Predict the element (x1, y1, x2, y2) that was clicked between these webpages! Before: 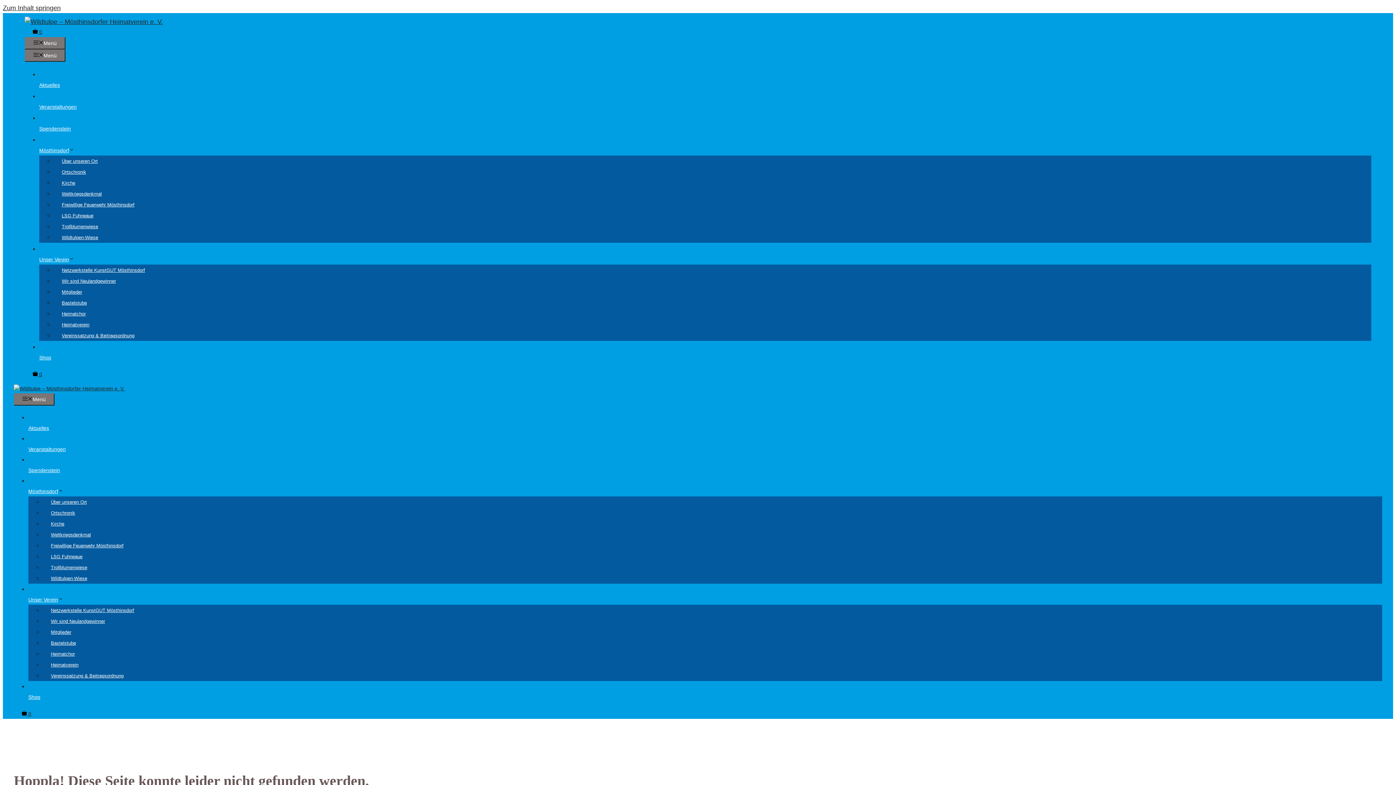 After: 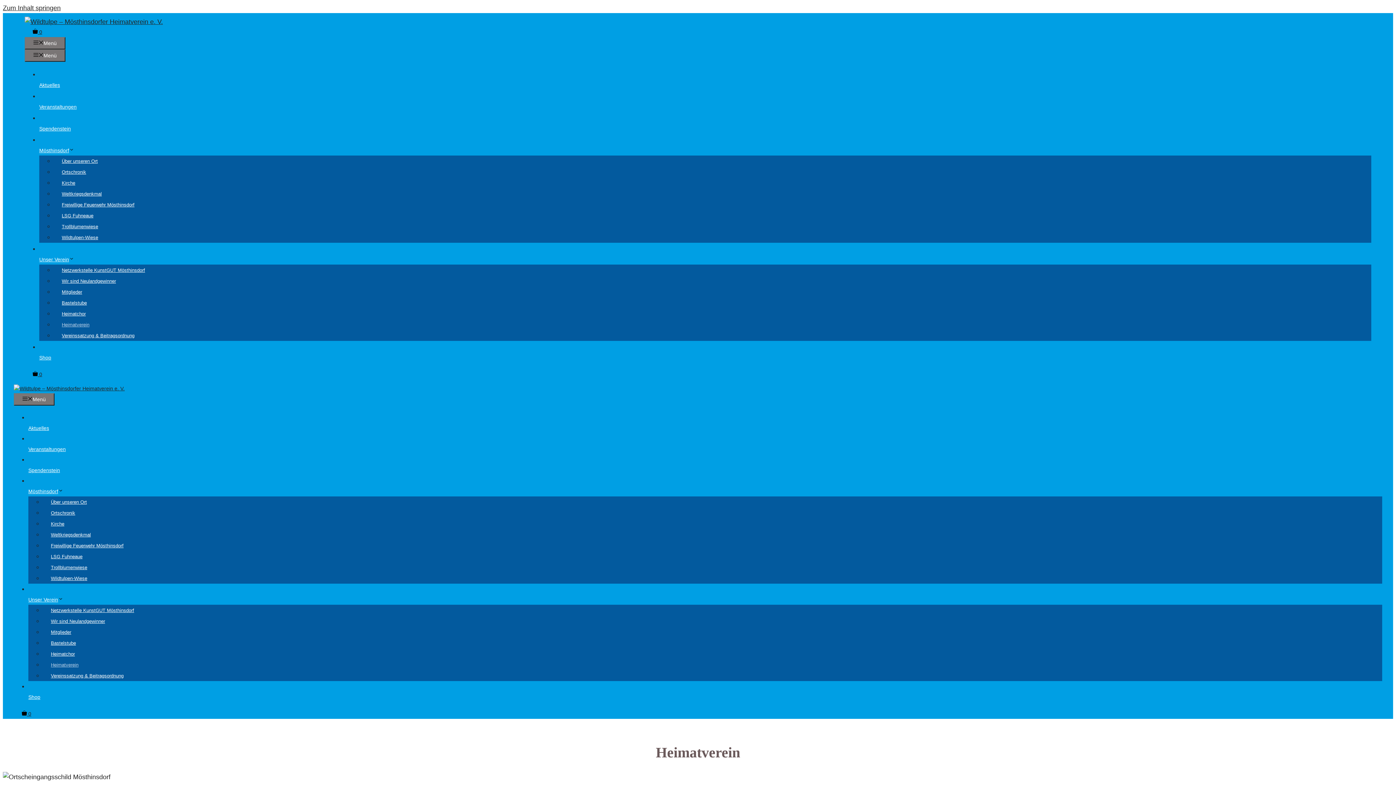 Action: label: Heimatverein bbox: (53, 318, 97, 331)